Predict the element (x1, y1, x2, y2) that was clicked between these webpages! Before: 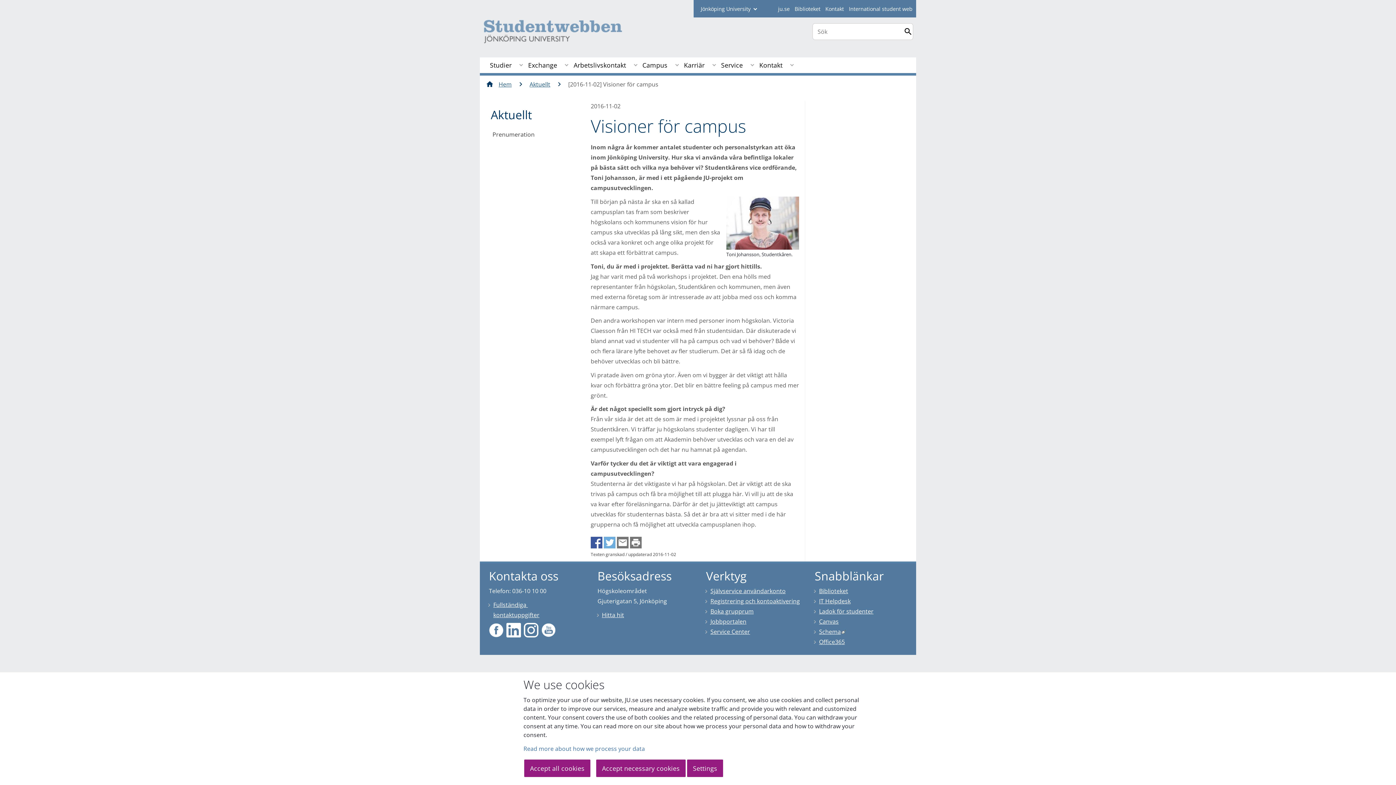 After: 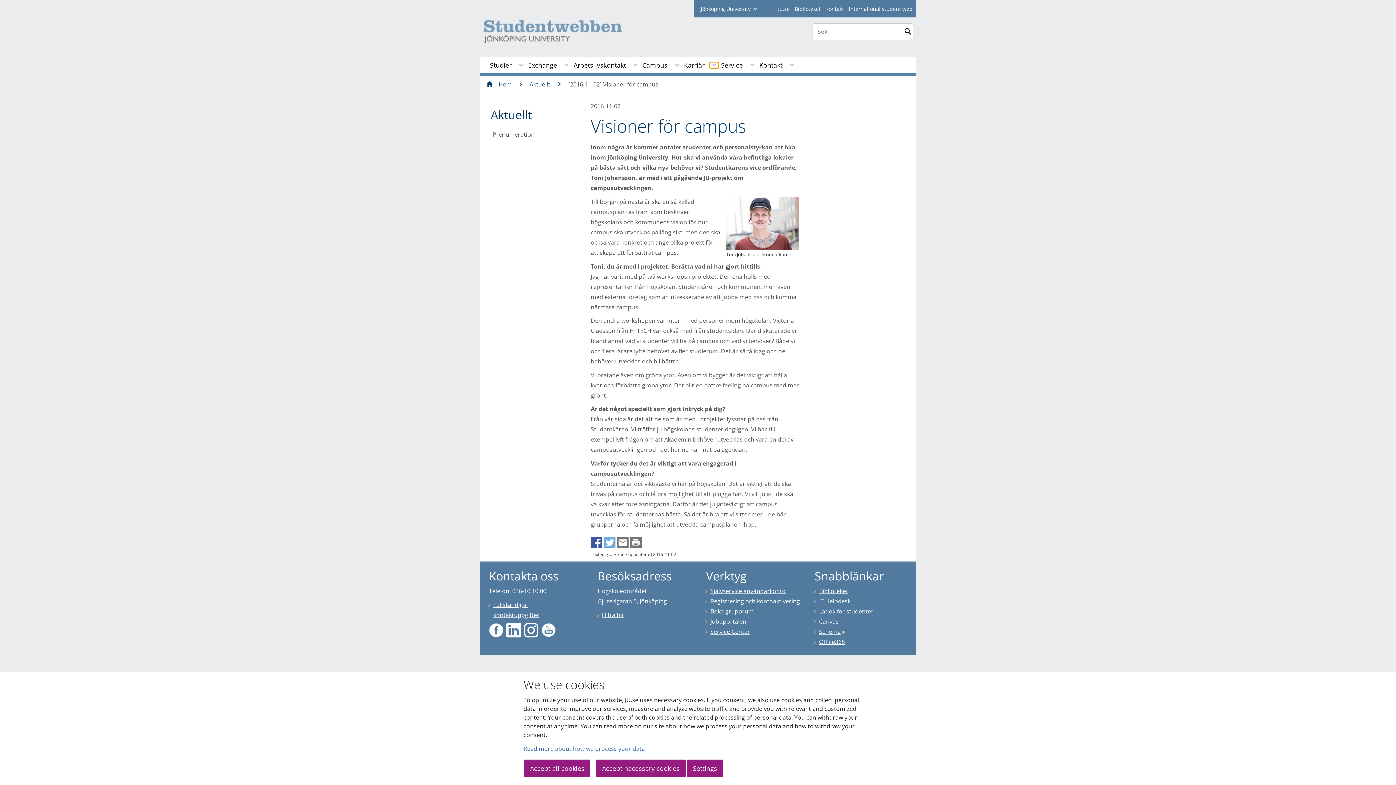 Action: label: Expandera undermeny till Karriär bbox: (709, 62, 718, 68)